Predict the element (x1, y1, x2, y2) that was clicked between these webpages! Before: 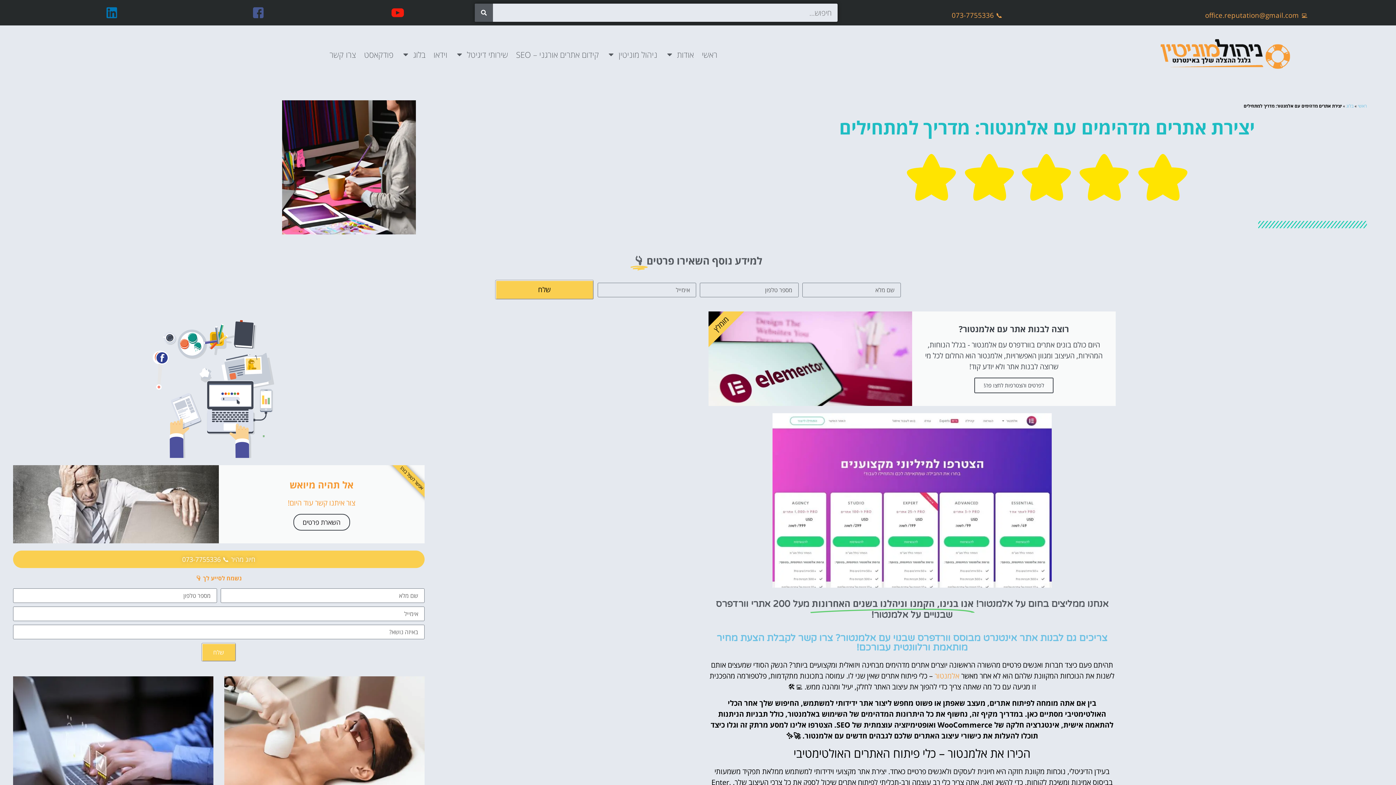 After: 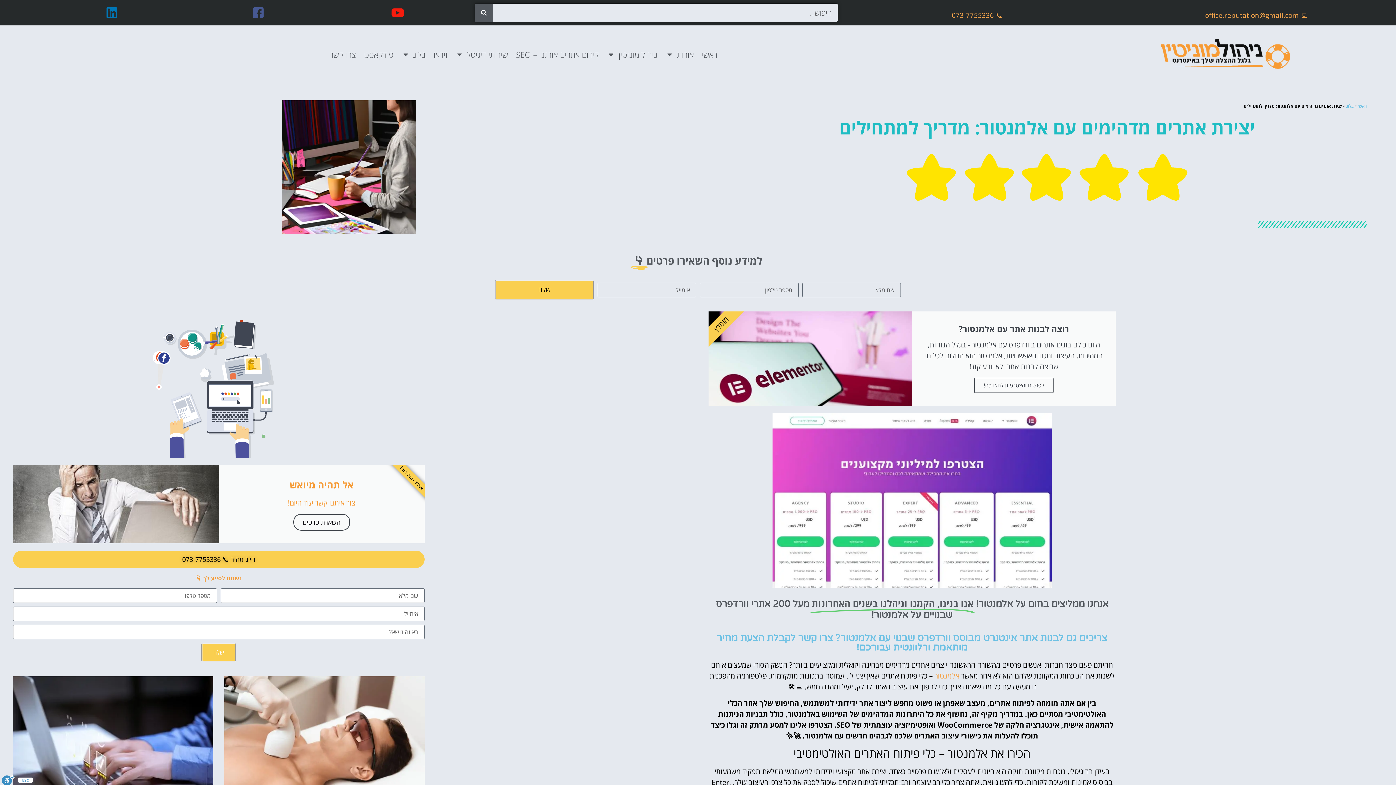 Action: label: חיוג מהיר 📞 073-7755336 bbox: (12, 551, 424, 568)